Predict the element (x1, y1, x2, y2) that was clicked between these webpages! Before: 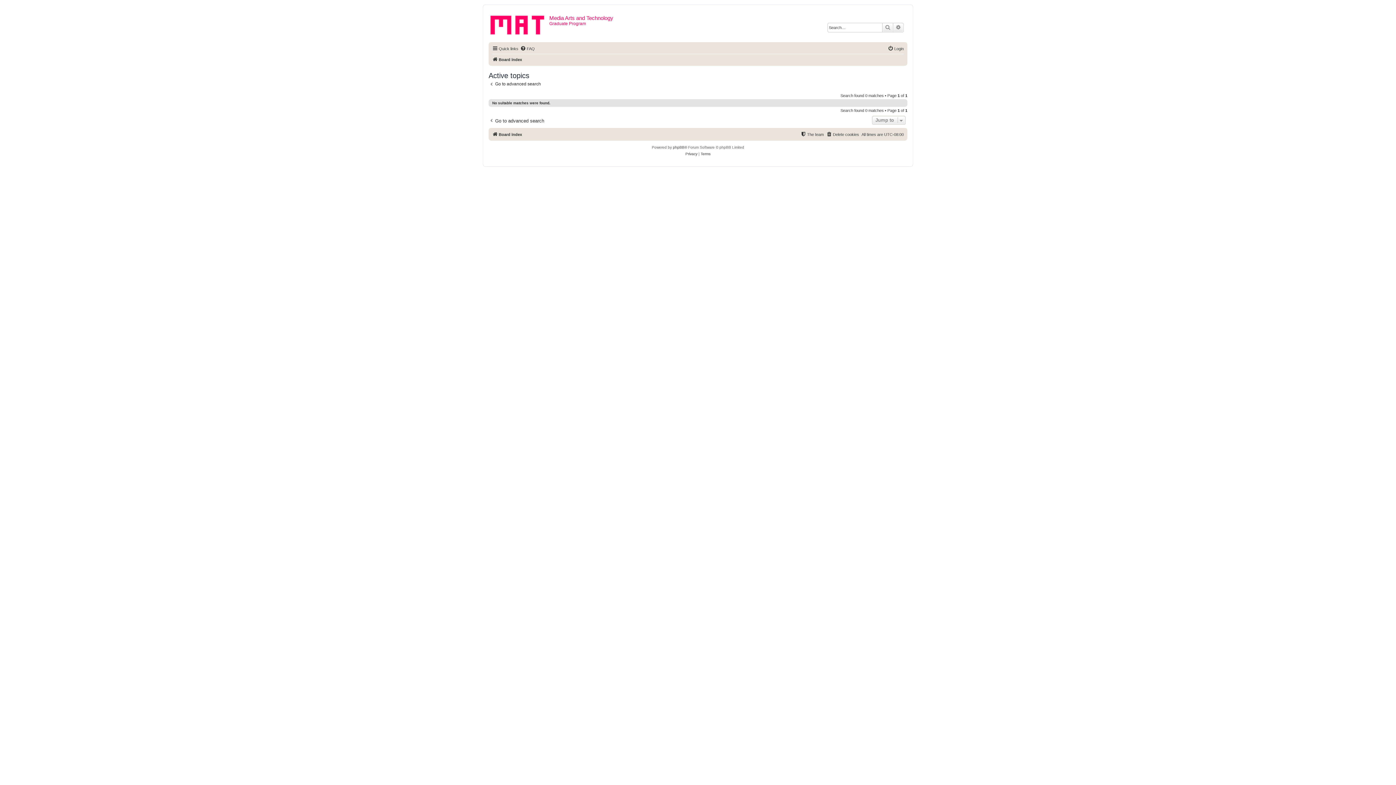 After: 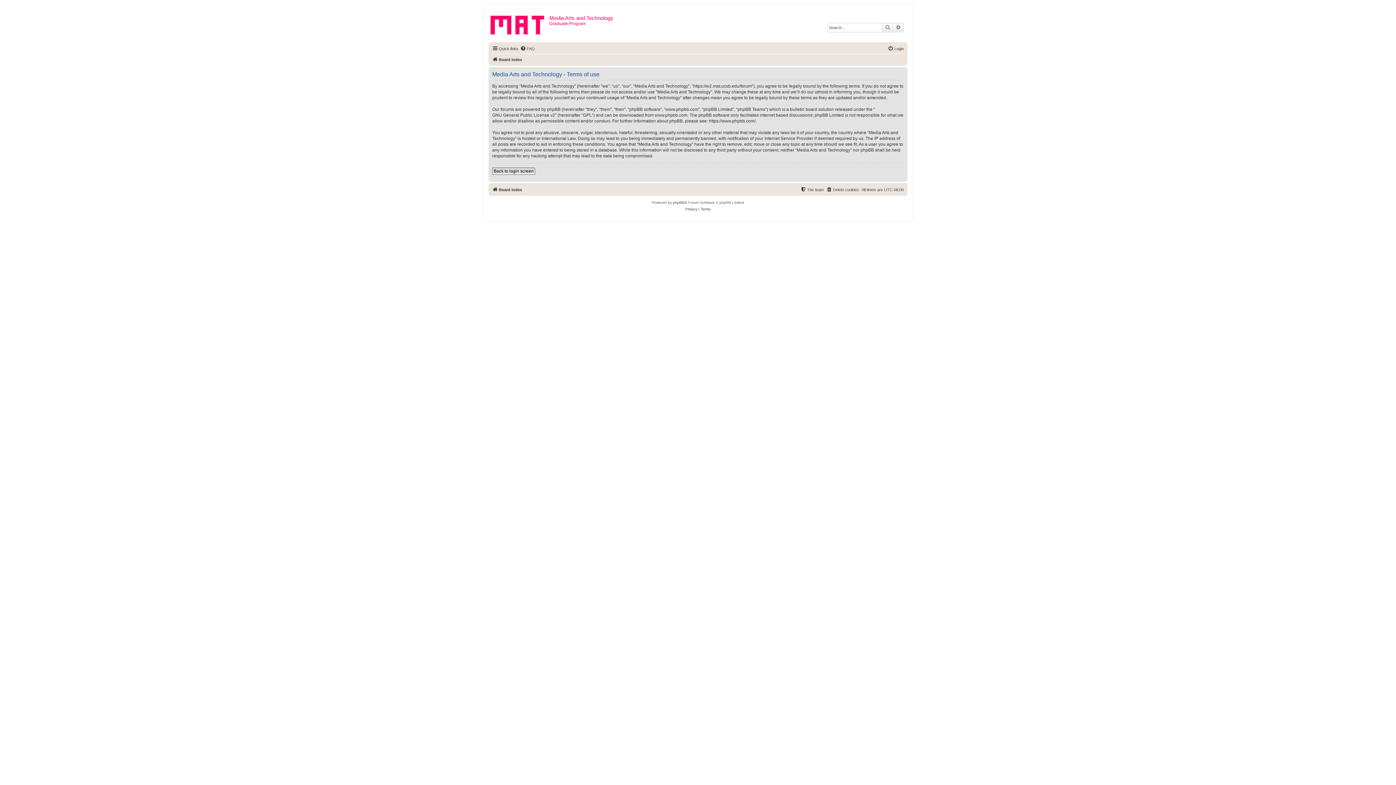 Action: bbox: (700, 150, 710, 157) label: Terms